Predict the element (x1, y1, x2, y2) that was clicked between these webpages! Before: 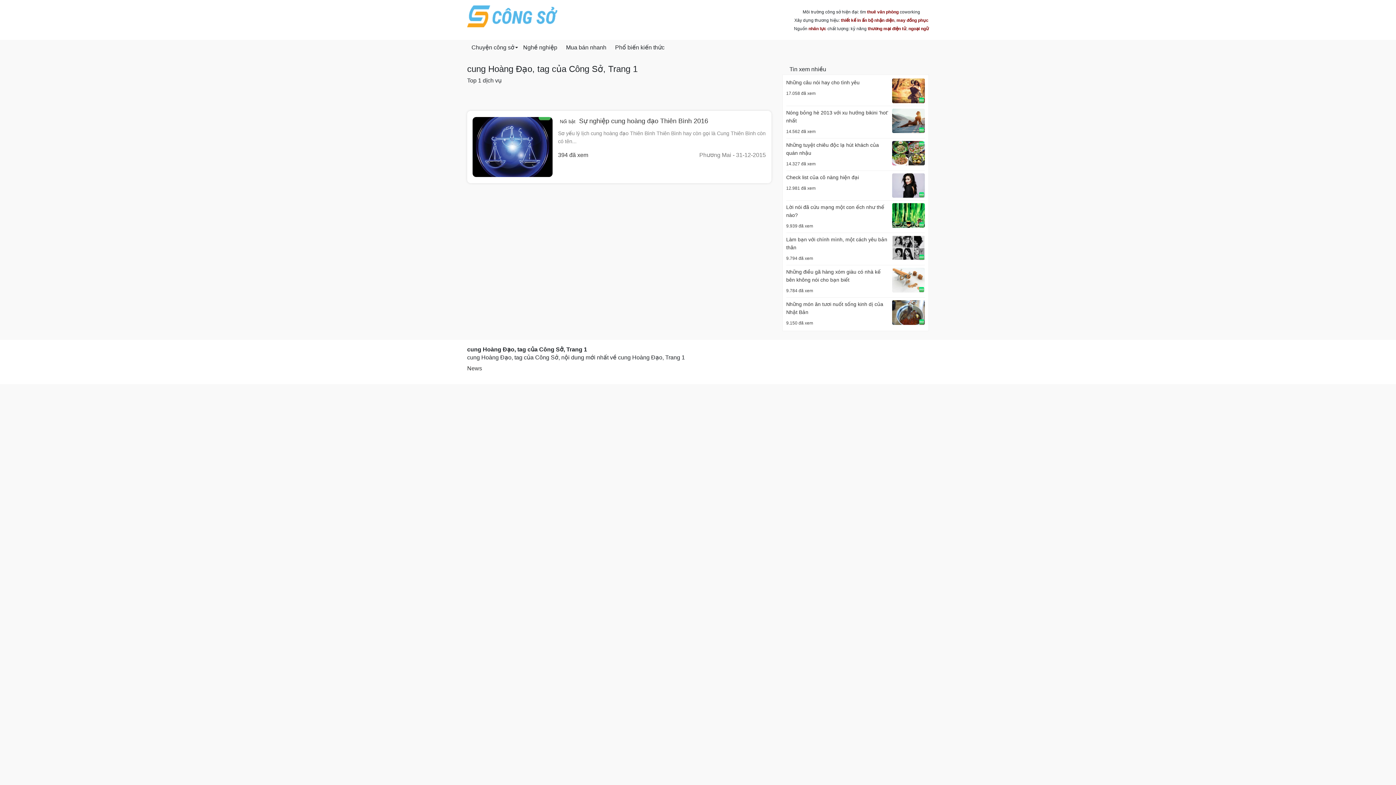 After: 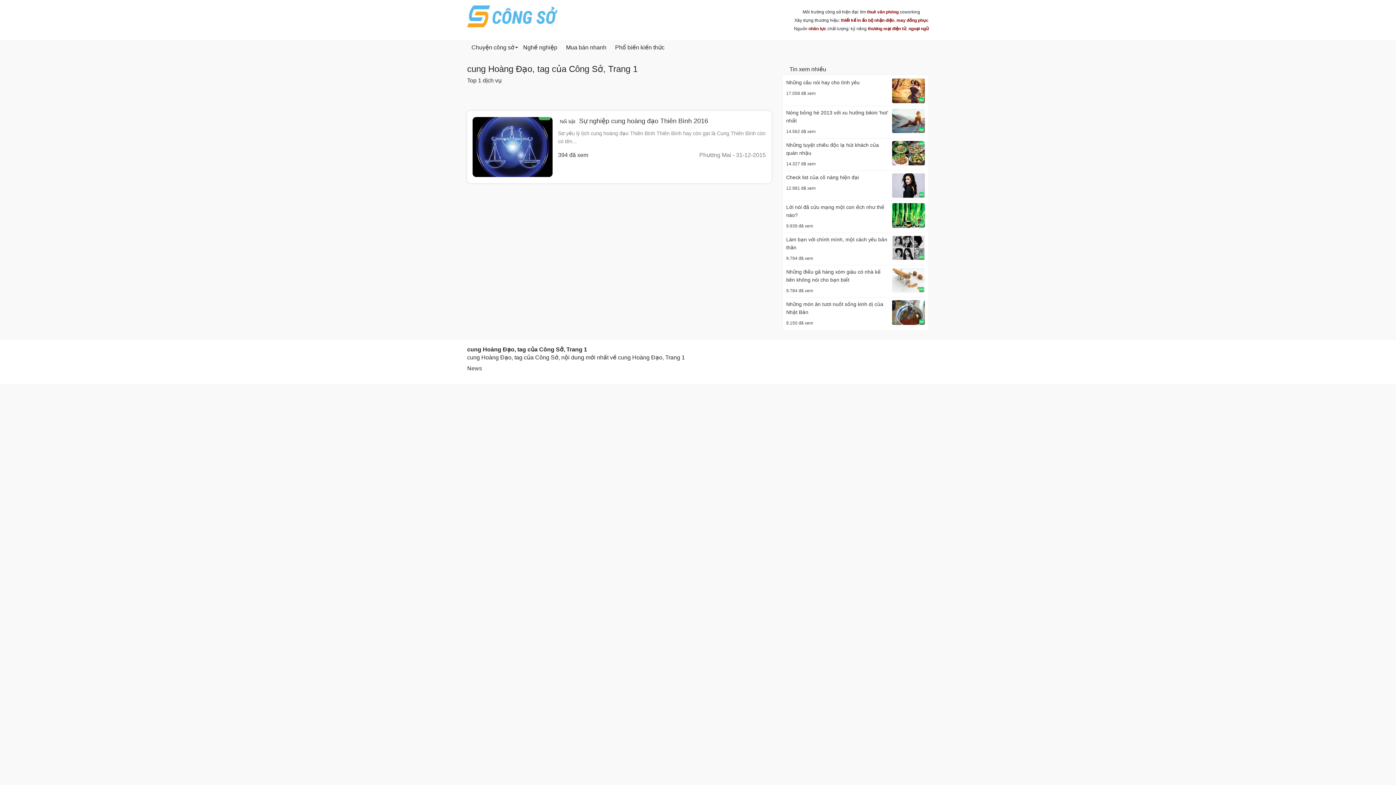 Action: label: may đồng phục bbox: (896, 17, 928, 22)